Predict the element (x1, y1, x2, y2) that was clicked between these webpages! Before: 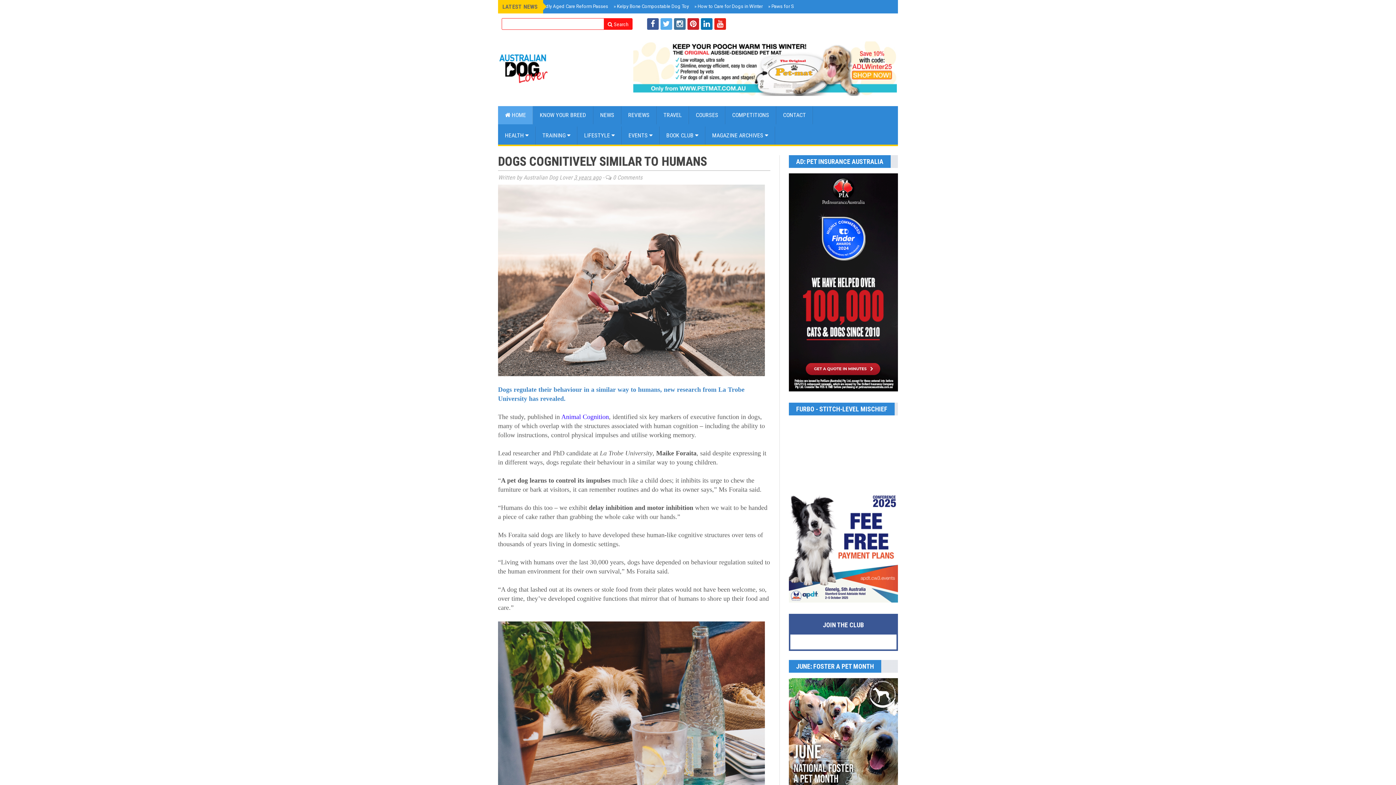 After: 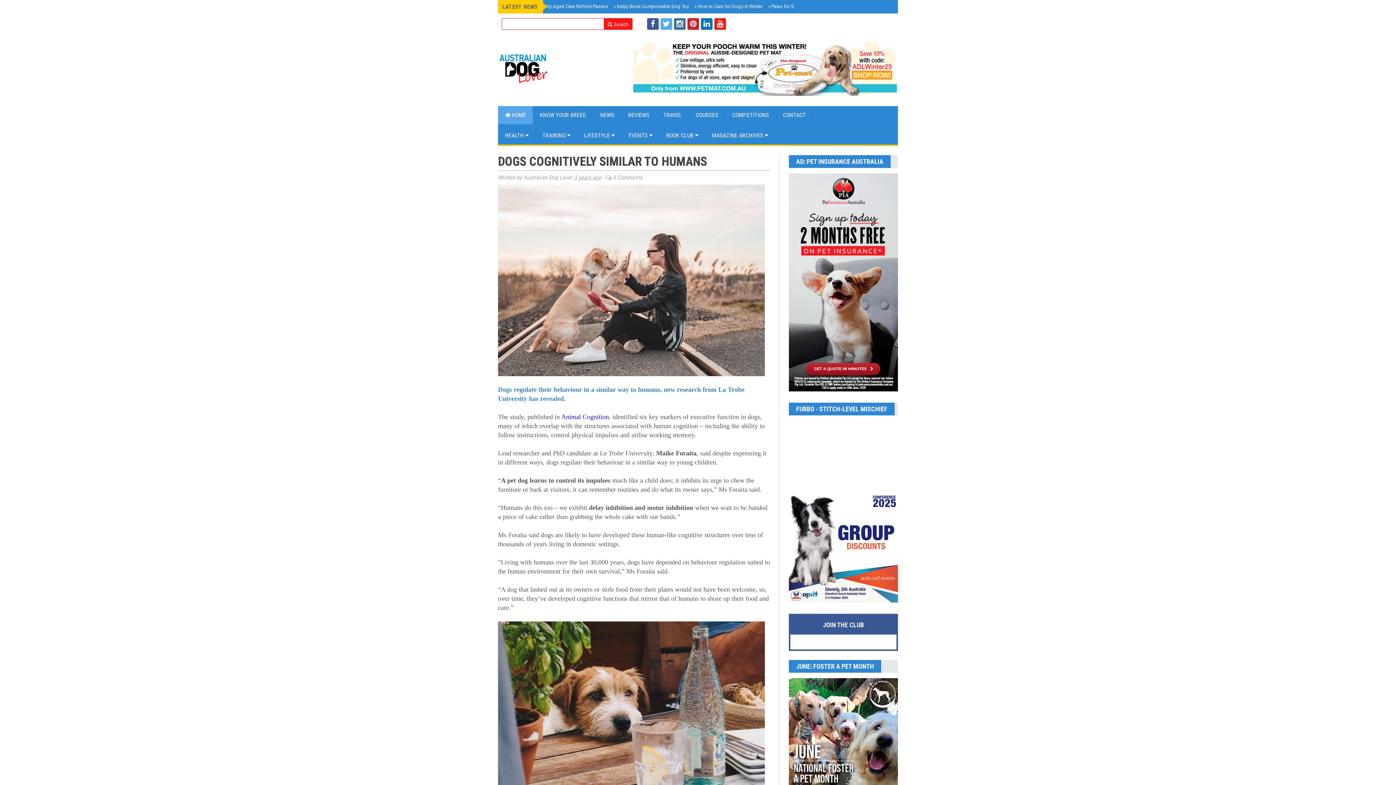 Action: bbox: (633, 90, 897, 97)